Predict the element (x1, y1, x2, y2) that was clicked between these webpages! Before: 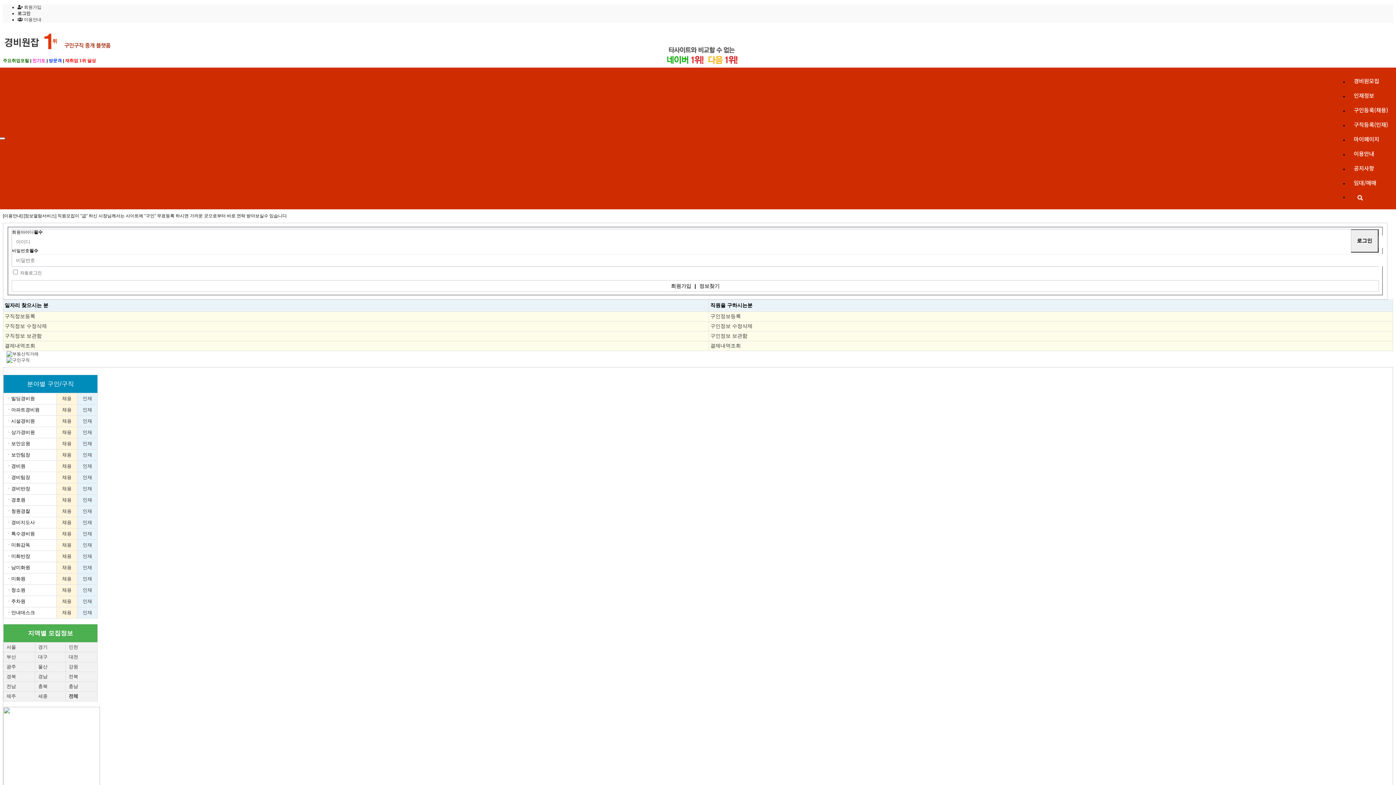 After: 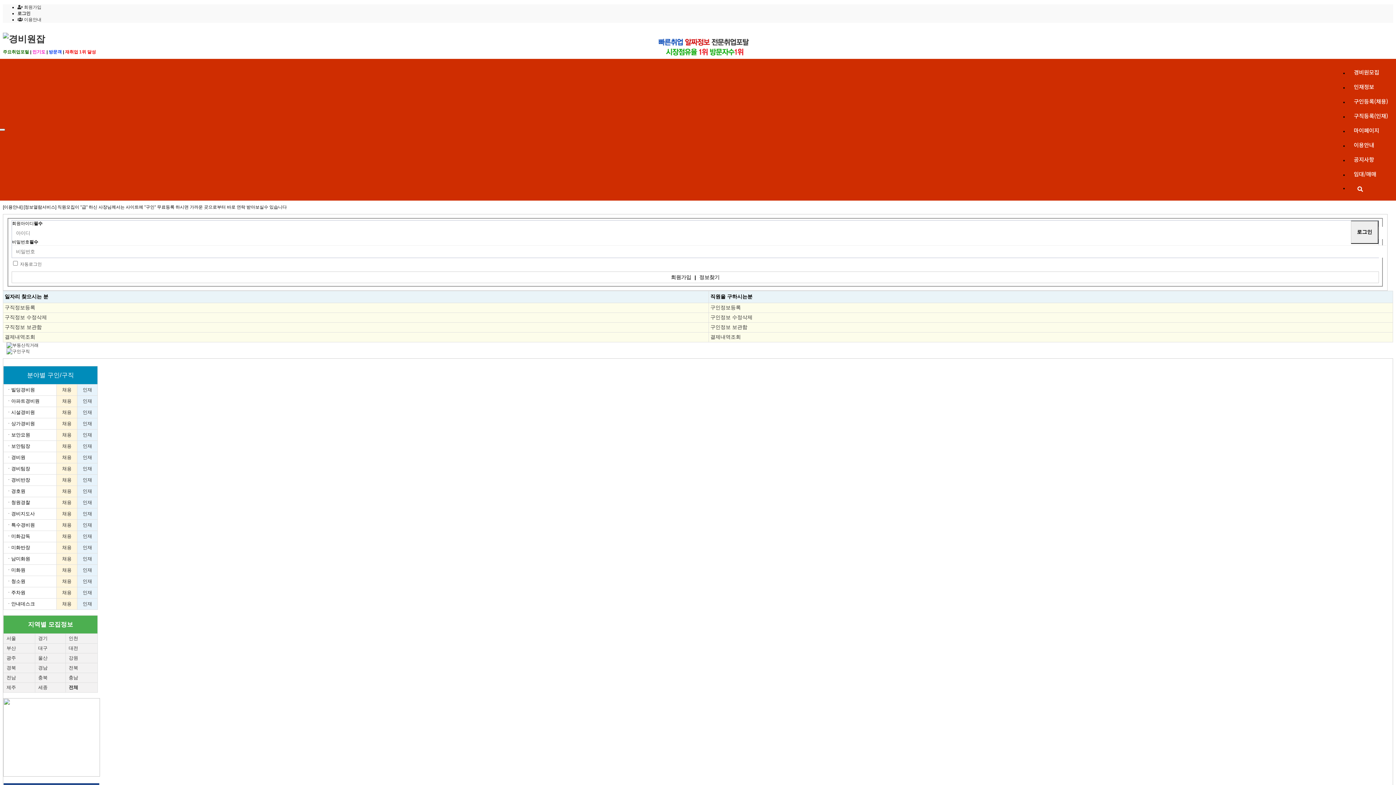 Action: label: 인재 bbox: (82, 407, 92, 412)